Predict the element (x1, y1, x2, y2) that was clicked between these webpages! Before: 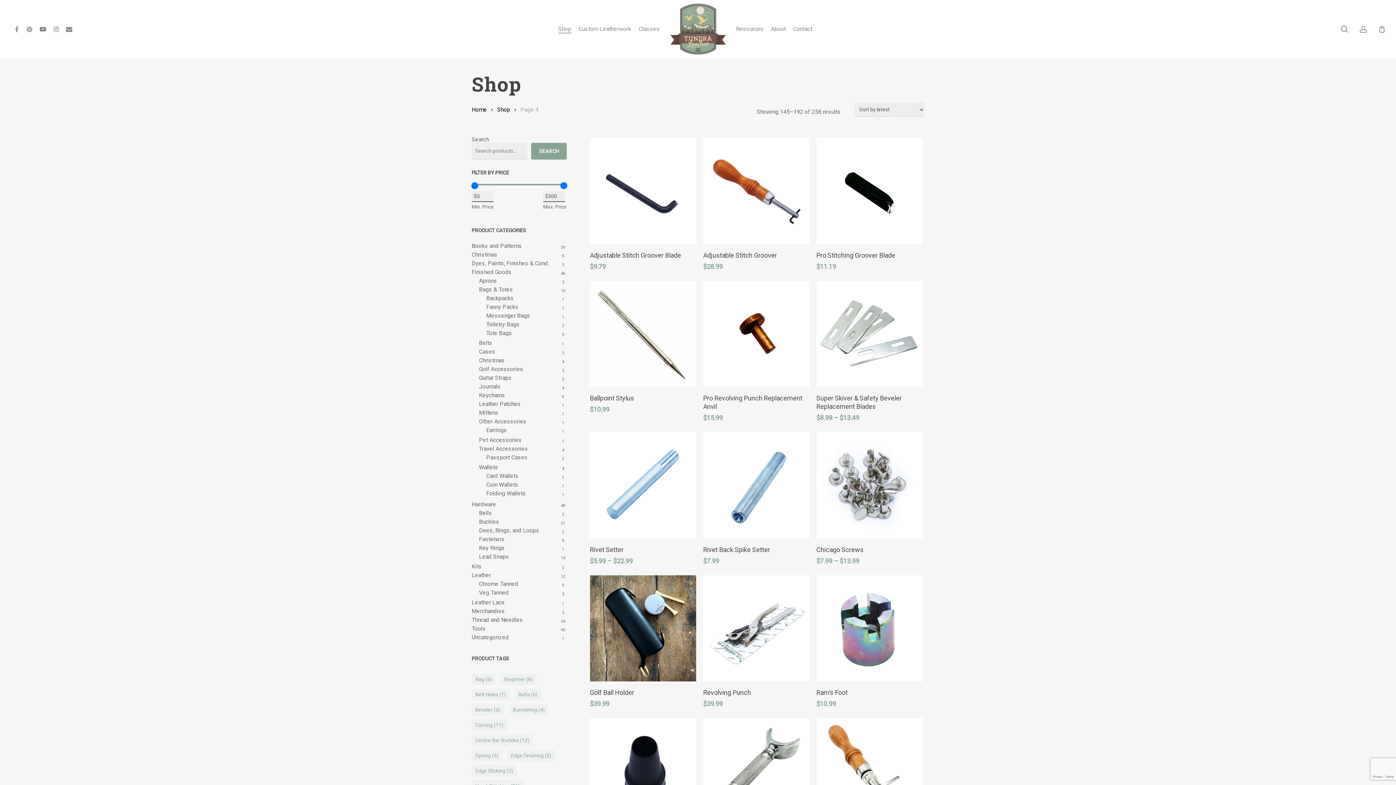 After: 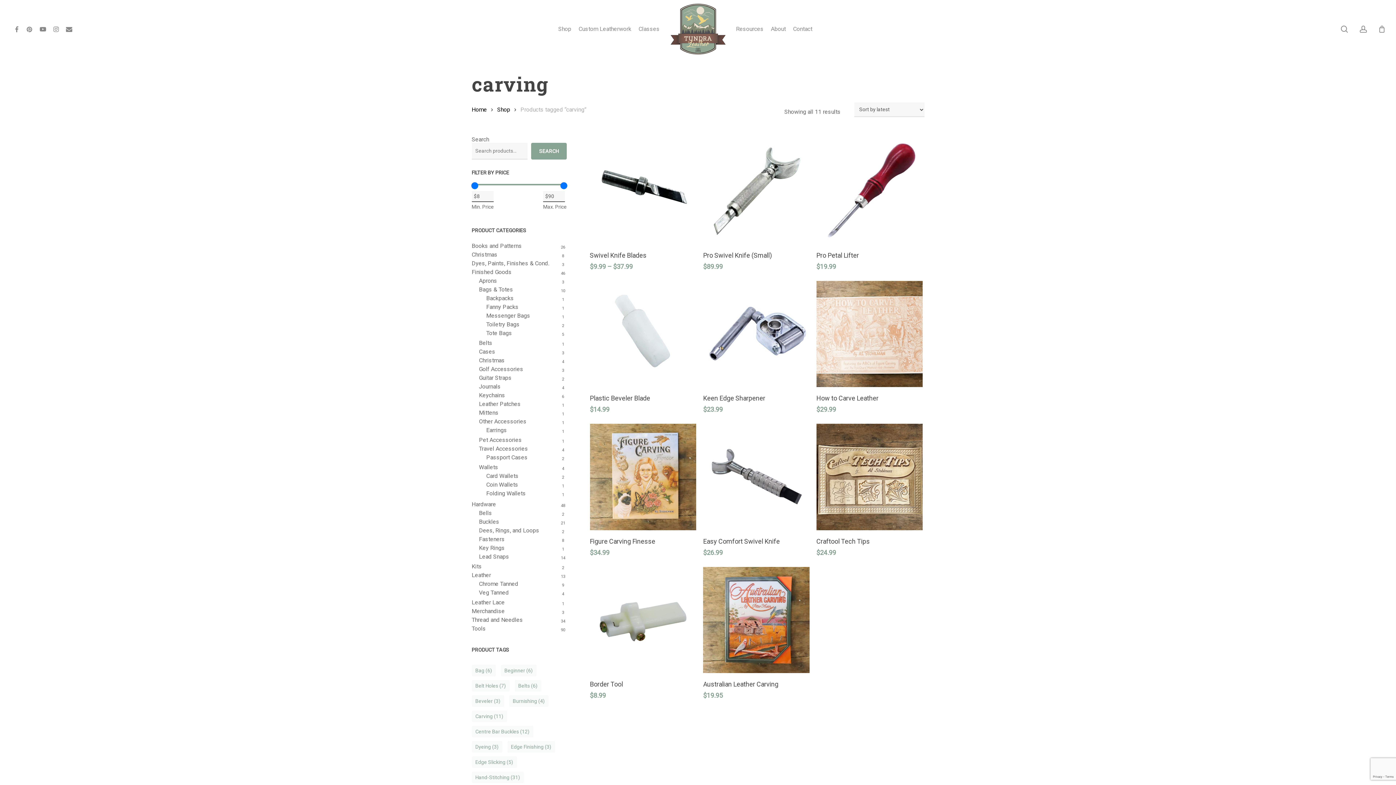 Action: label: carving (11 items) bbox: (471, 719, 507, 731)